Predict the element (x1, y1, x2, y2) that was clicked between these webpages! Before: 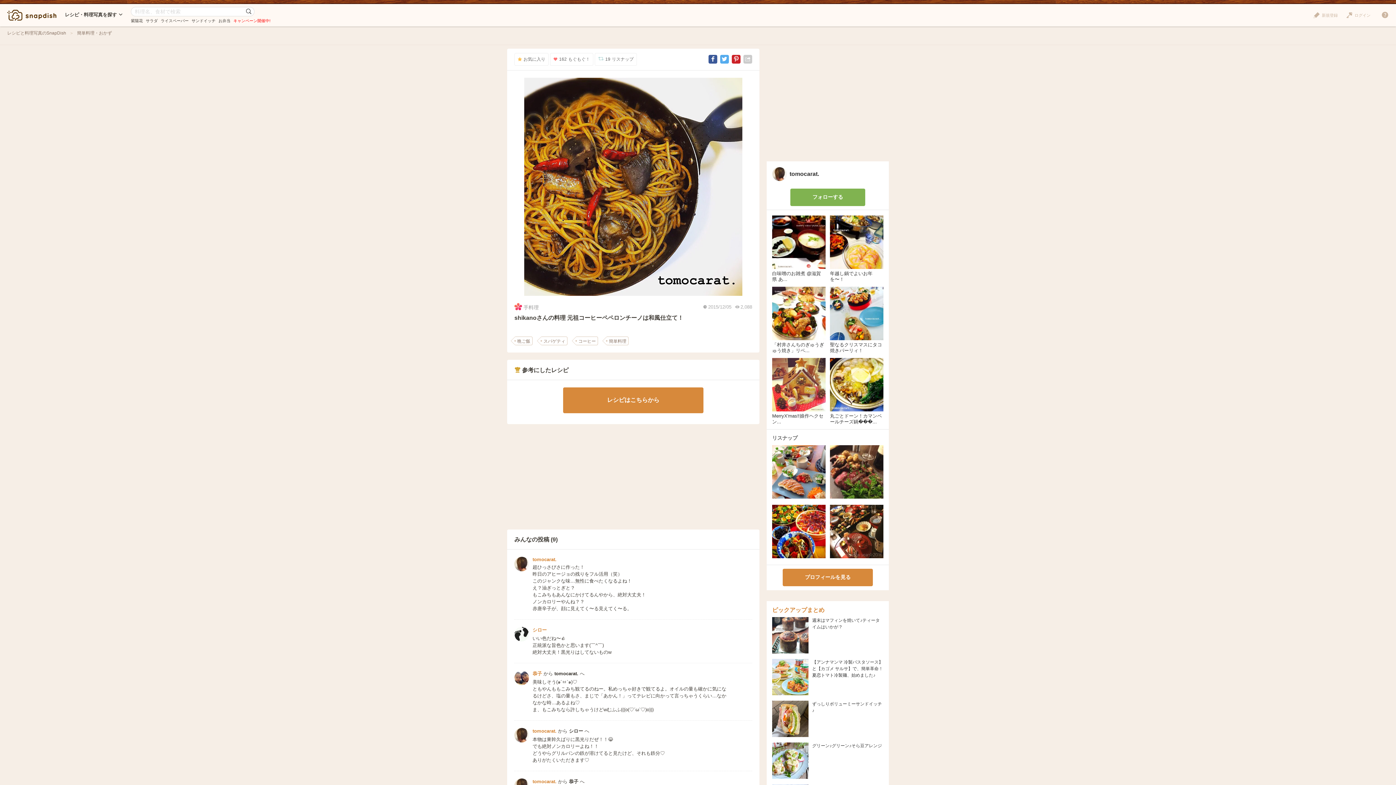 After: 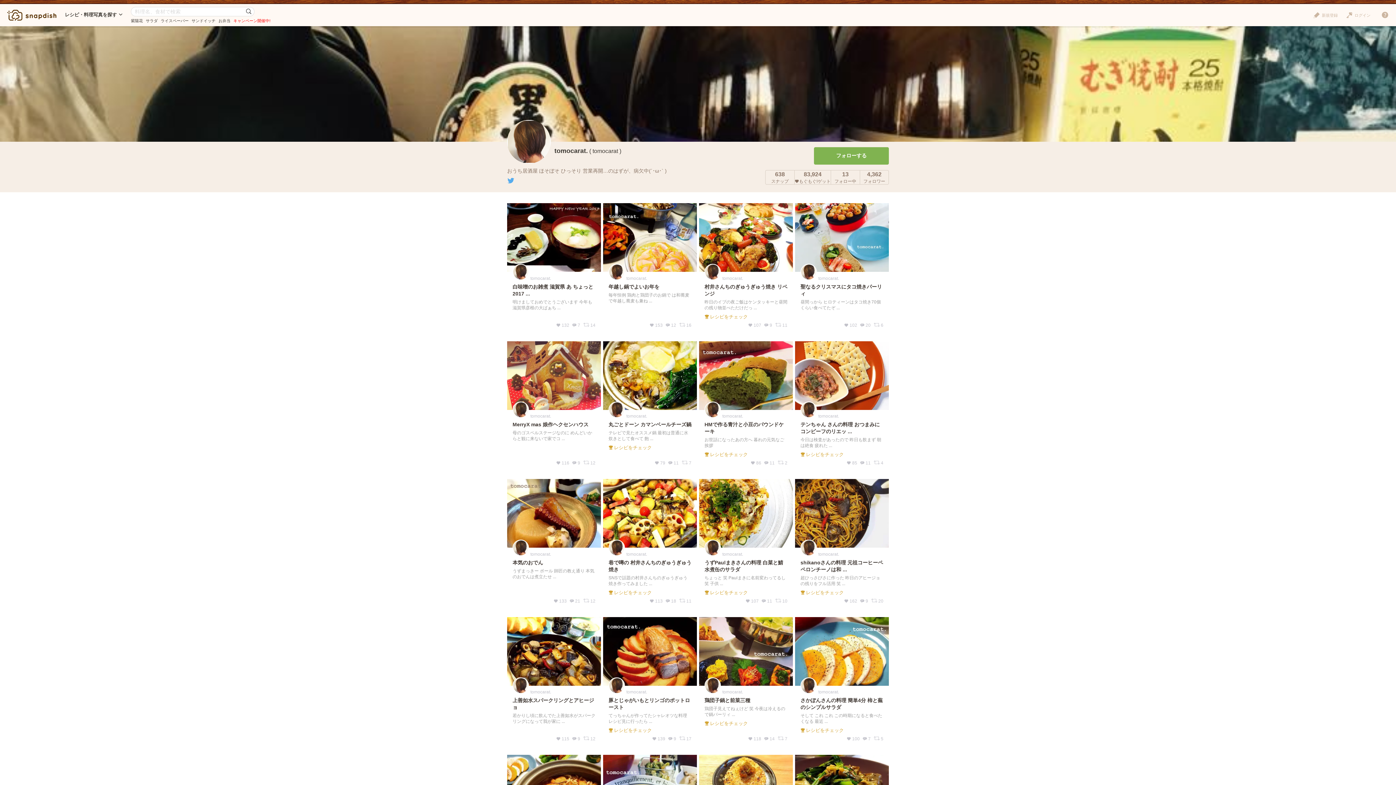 Action: bbox: (514, 728, 529, 742)